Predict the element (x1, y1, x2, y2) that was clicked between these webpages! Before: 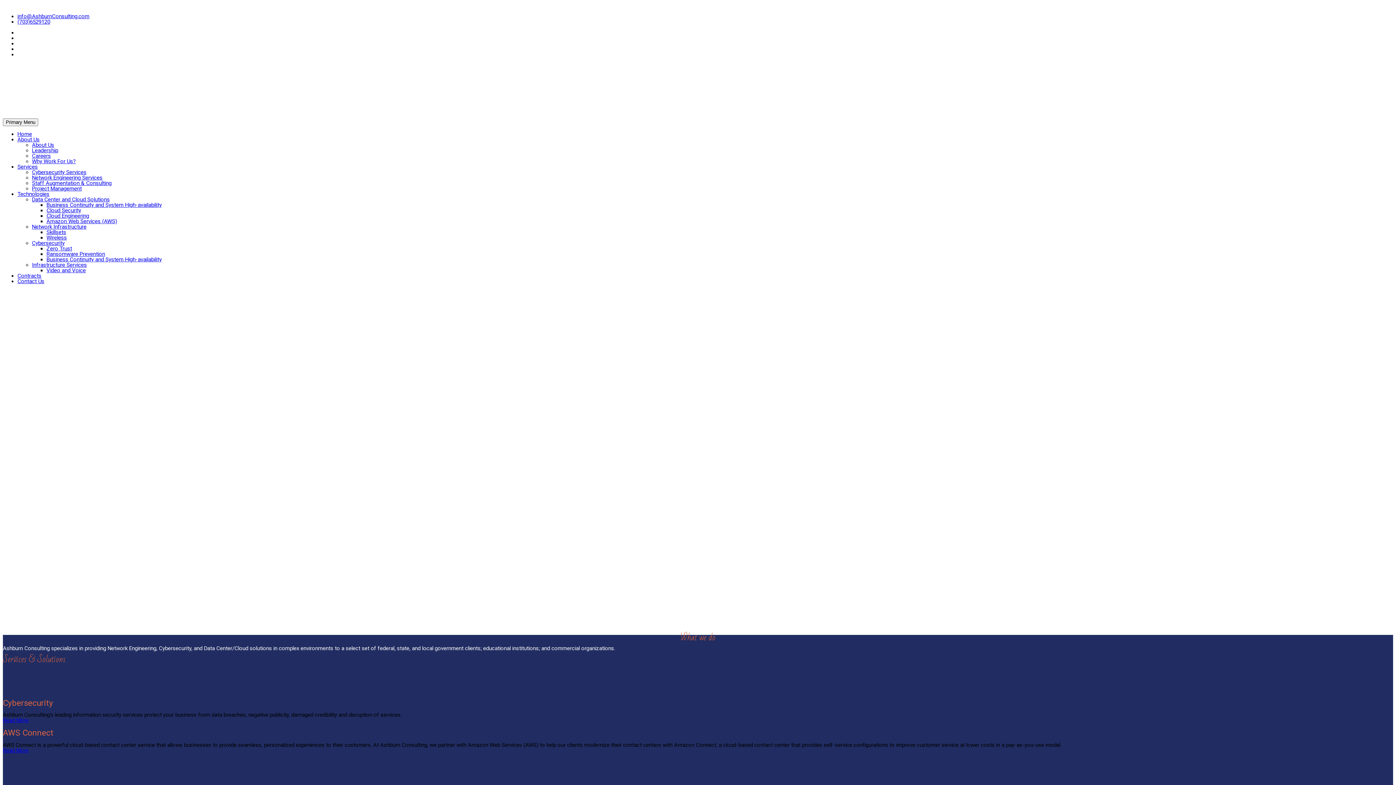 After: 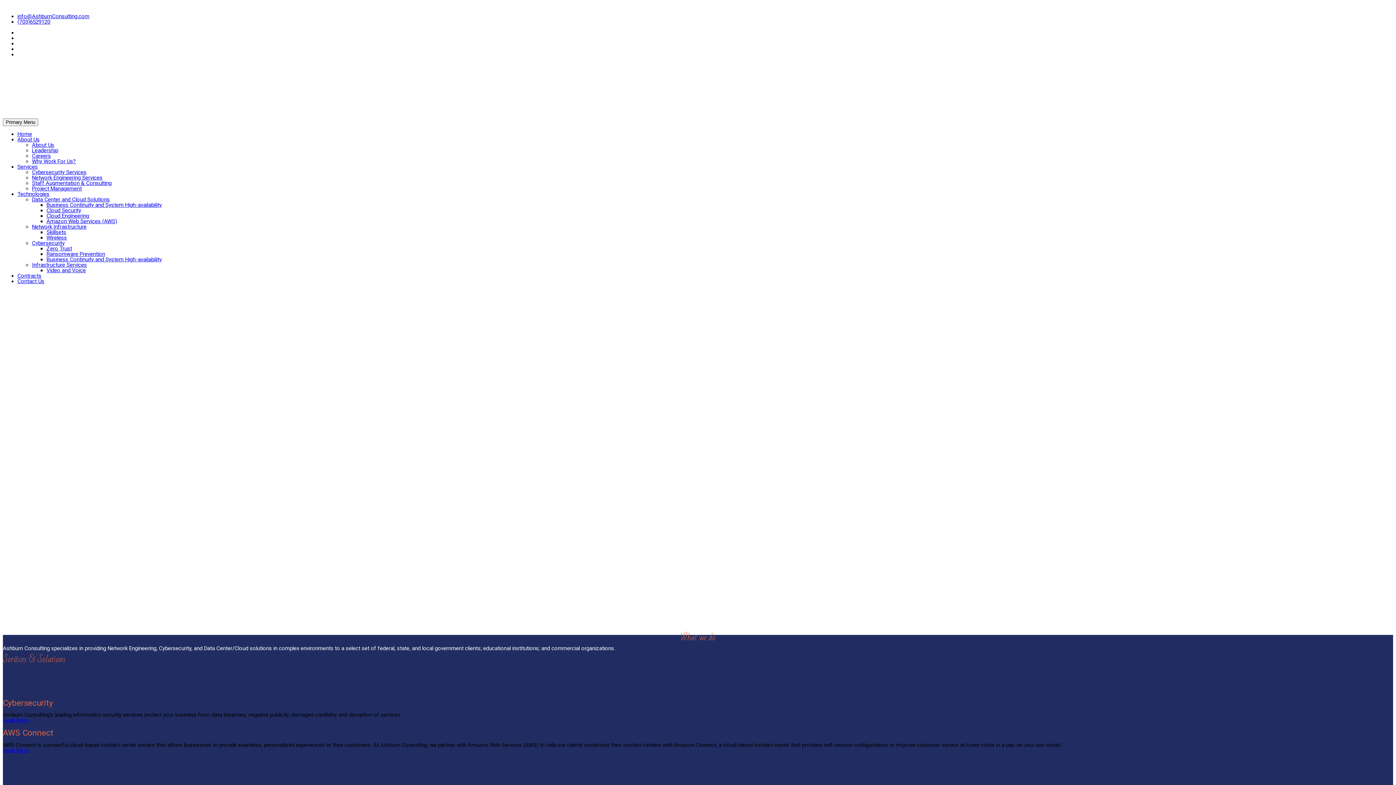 Action: bbox: (0, 0, 1396, 785)